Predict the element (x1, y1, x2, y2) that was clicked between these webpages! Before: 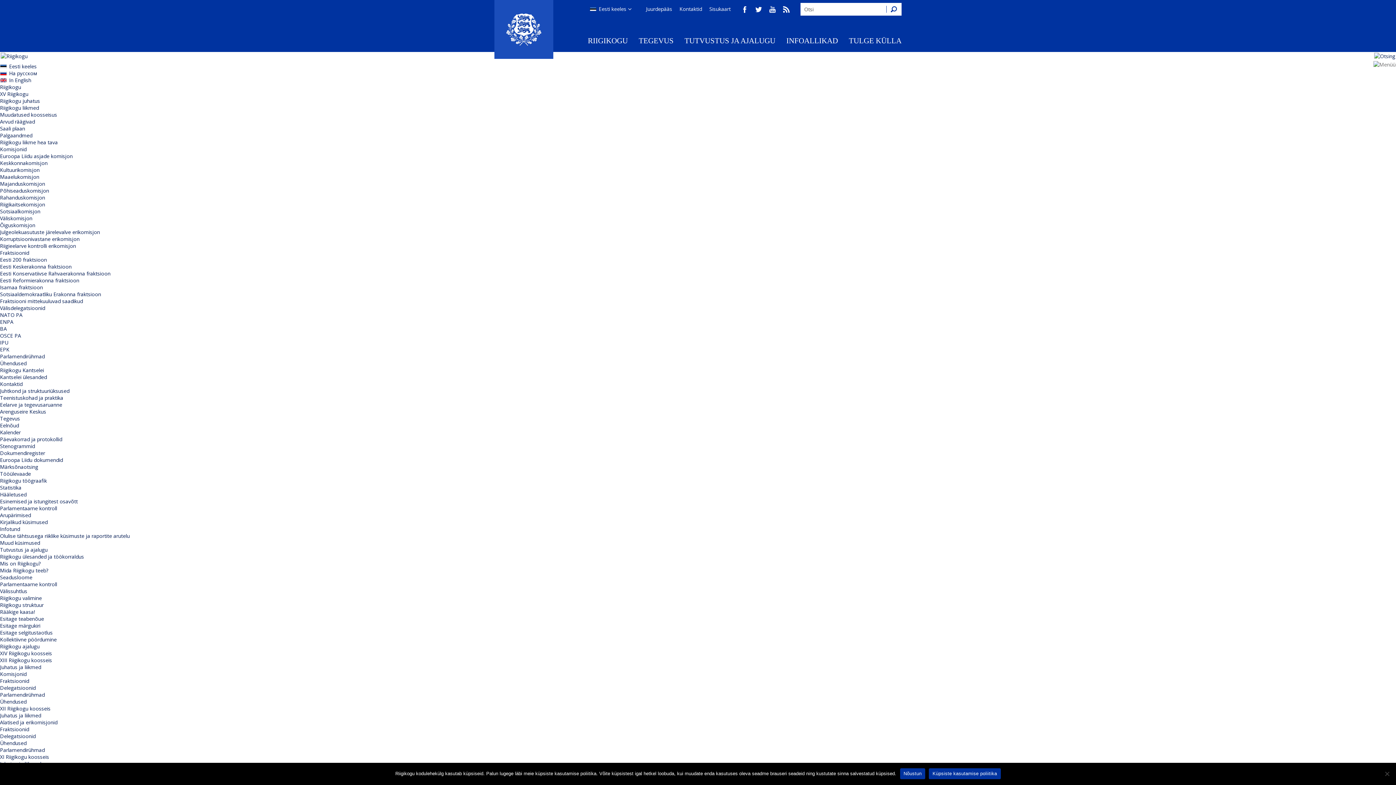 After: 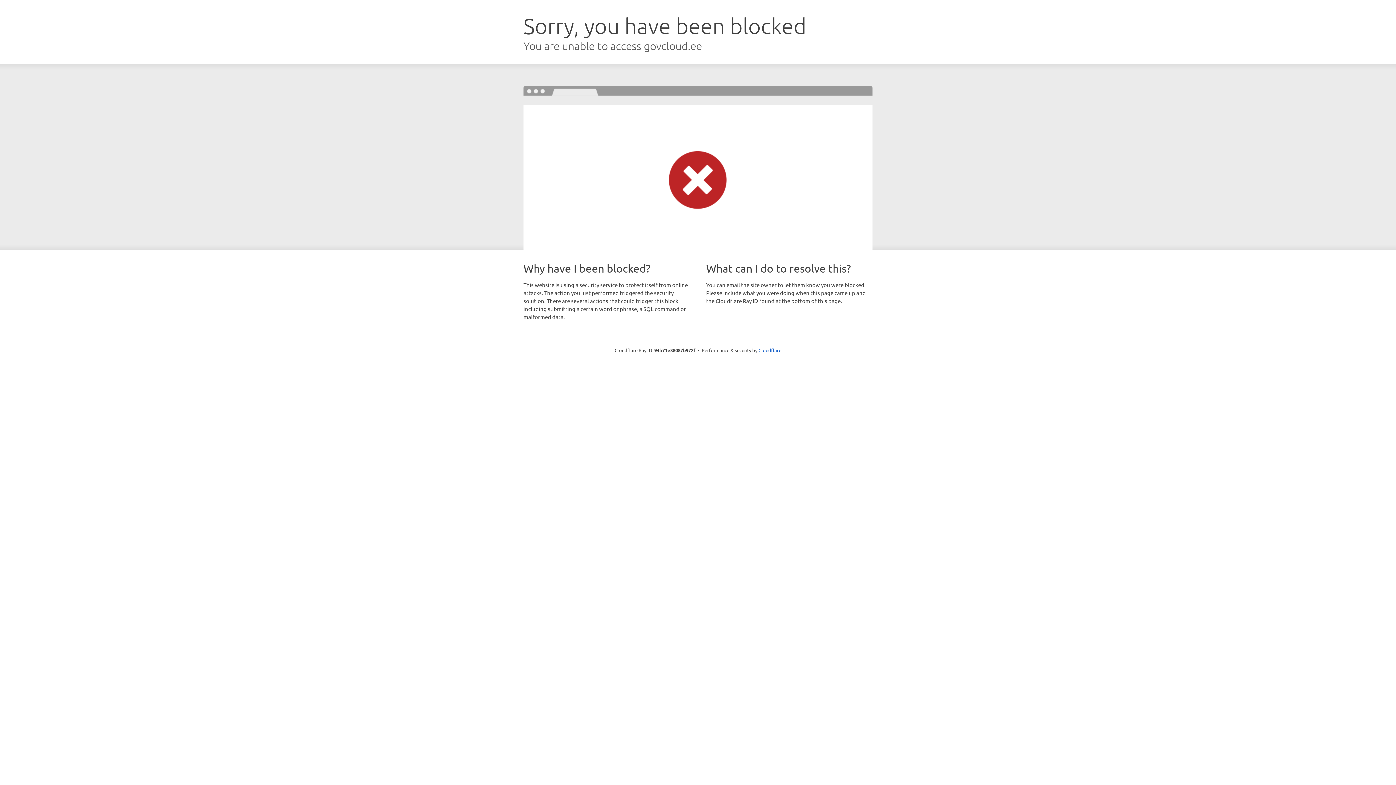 Action: label: Delegatsioonid bbox: (0, 684, 35, 691)